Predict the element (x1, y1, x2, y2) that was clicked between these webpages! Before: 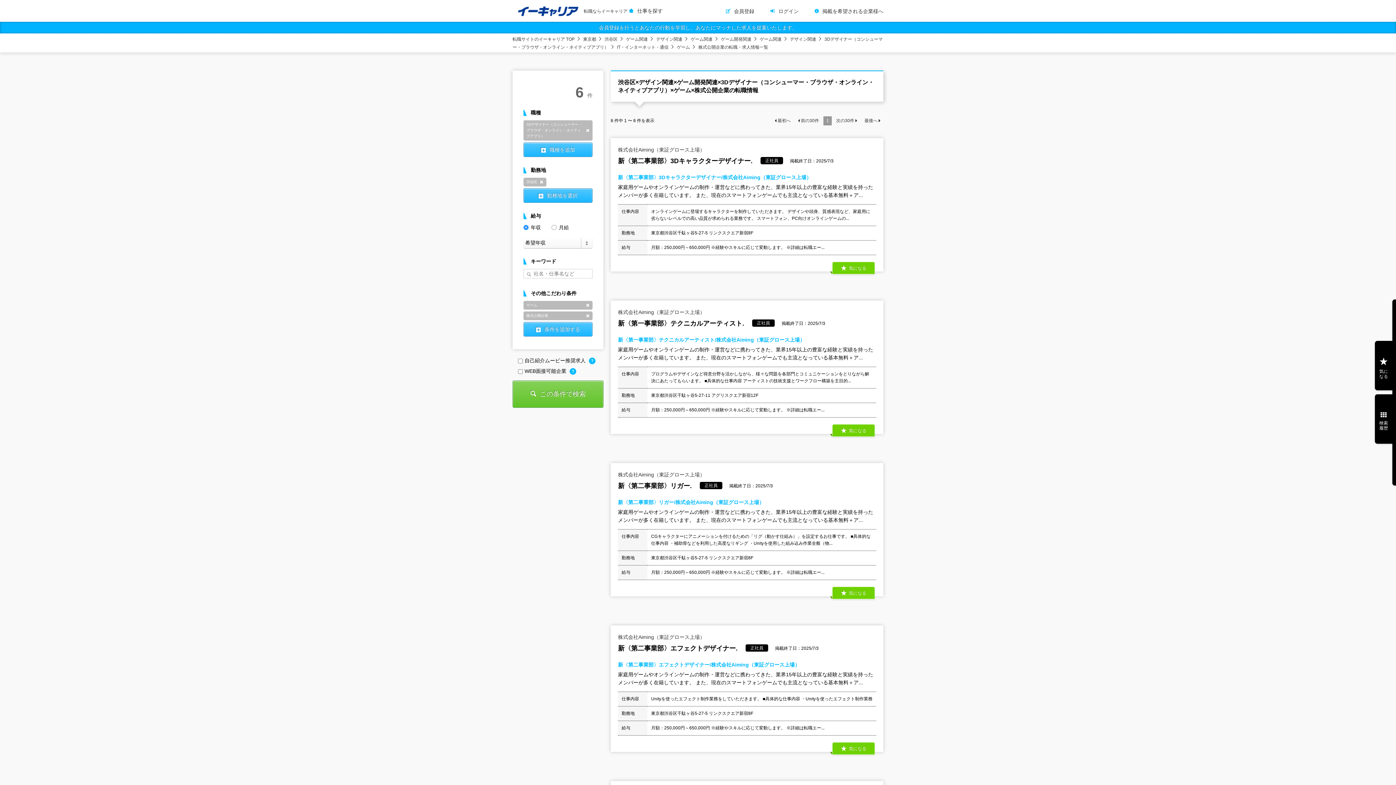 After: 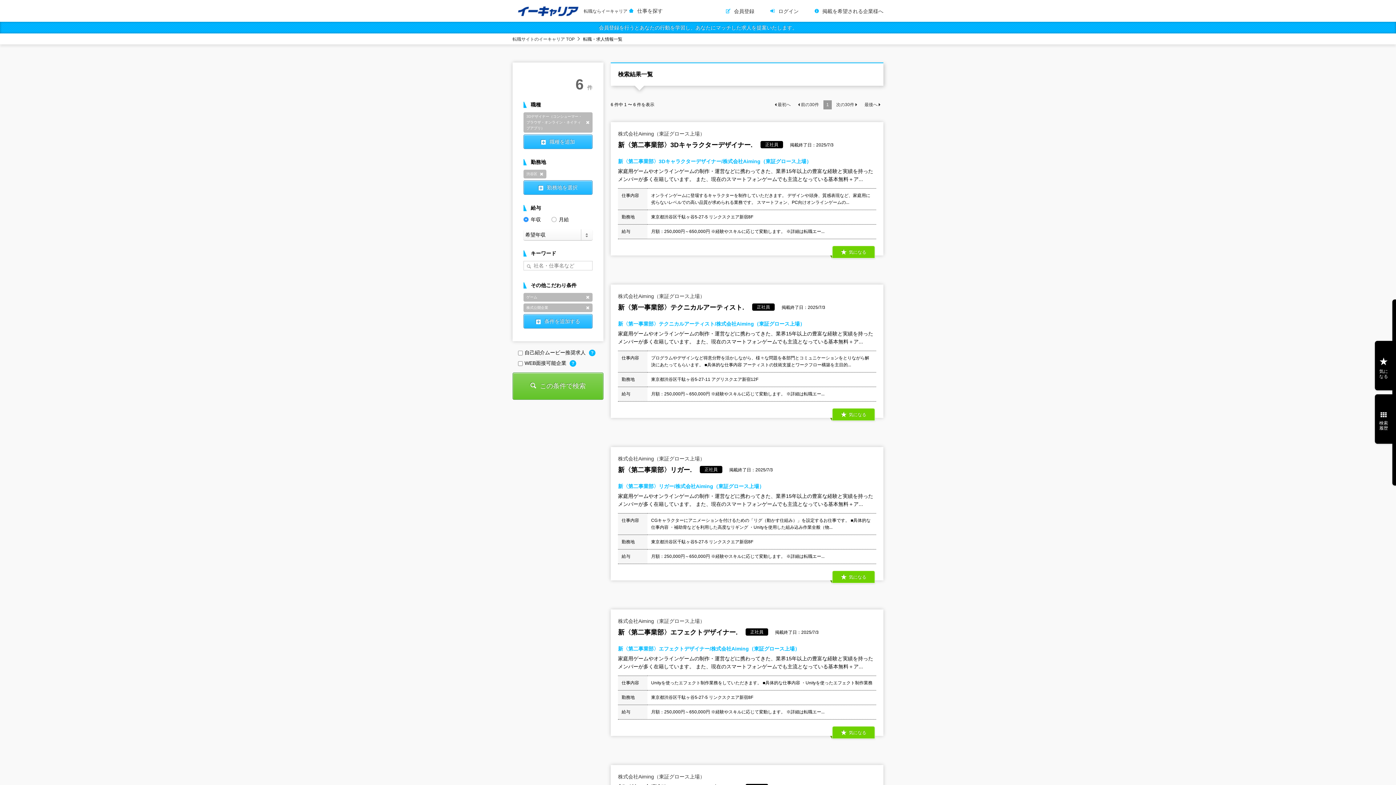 Action: bbox: (512, 380, 603, 408) label: この条件で検索